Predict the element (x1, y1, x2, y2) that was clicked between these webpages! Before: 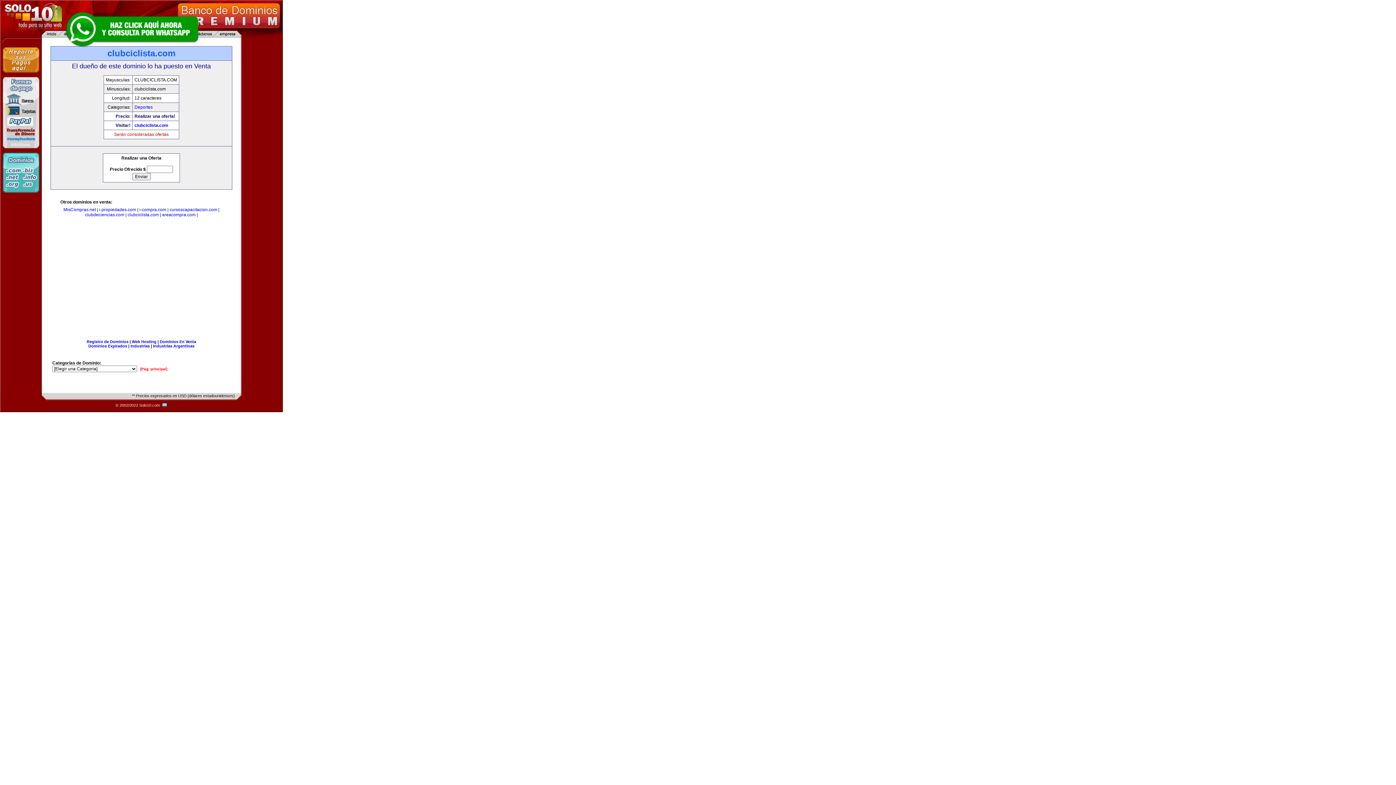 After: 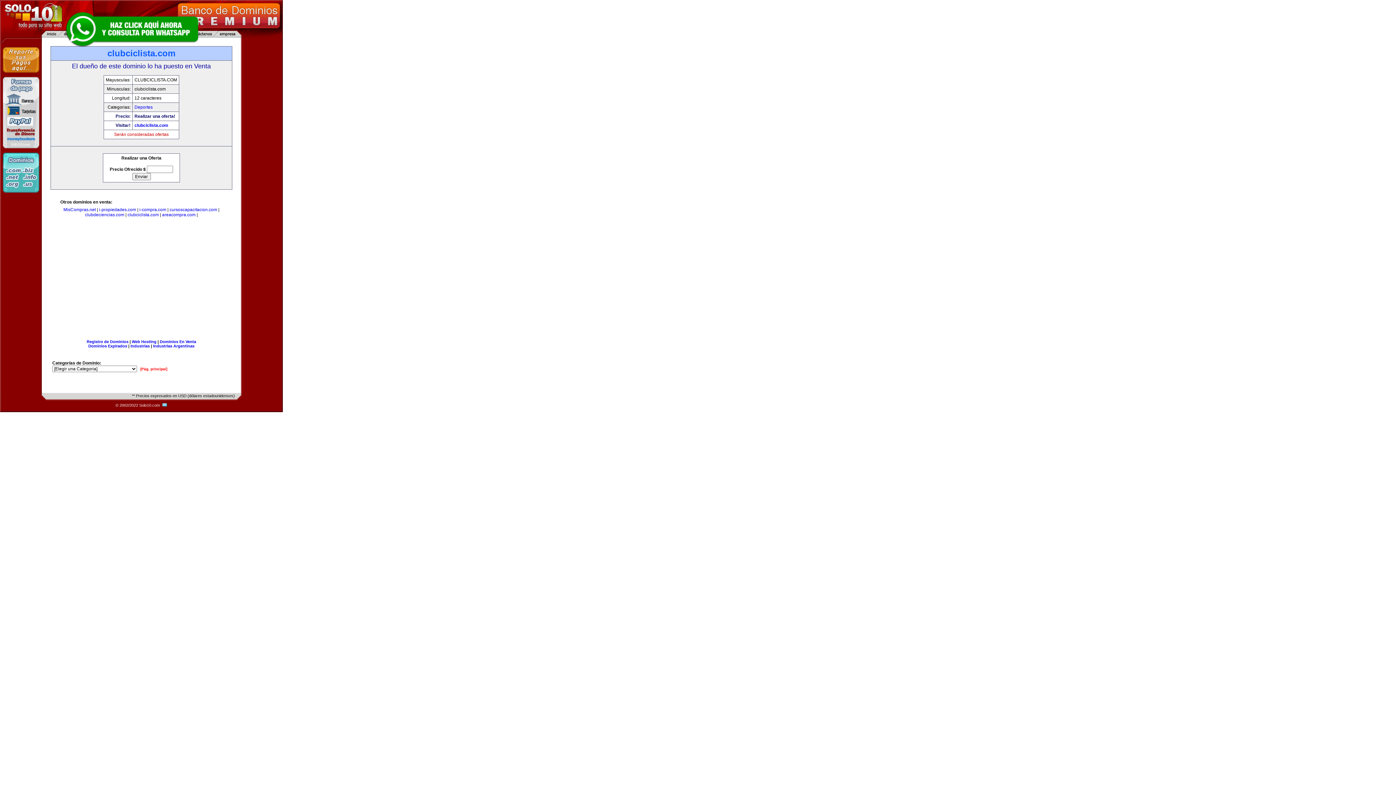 Action: bbox: (63, 10, 200, 47)